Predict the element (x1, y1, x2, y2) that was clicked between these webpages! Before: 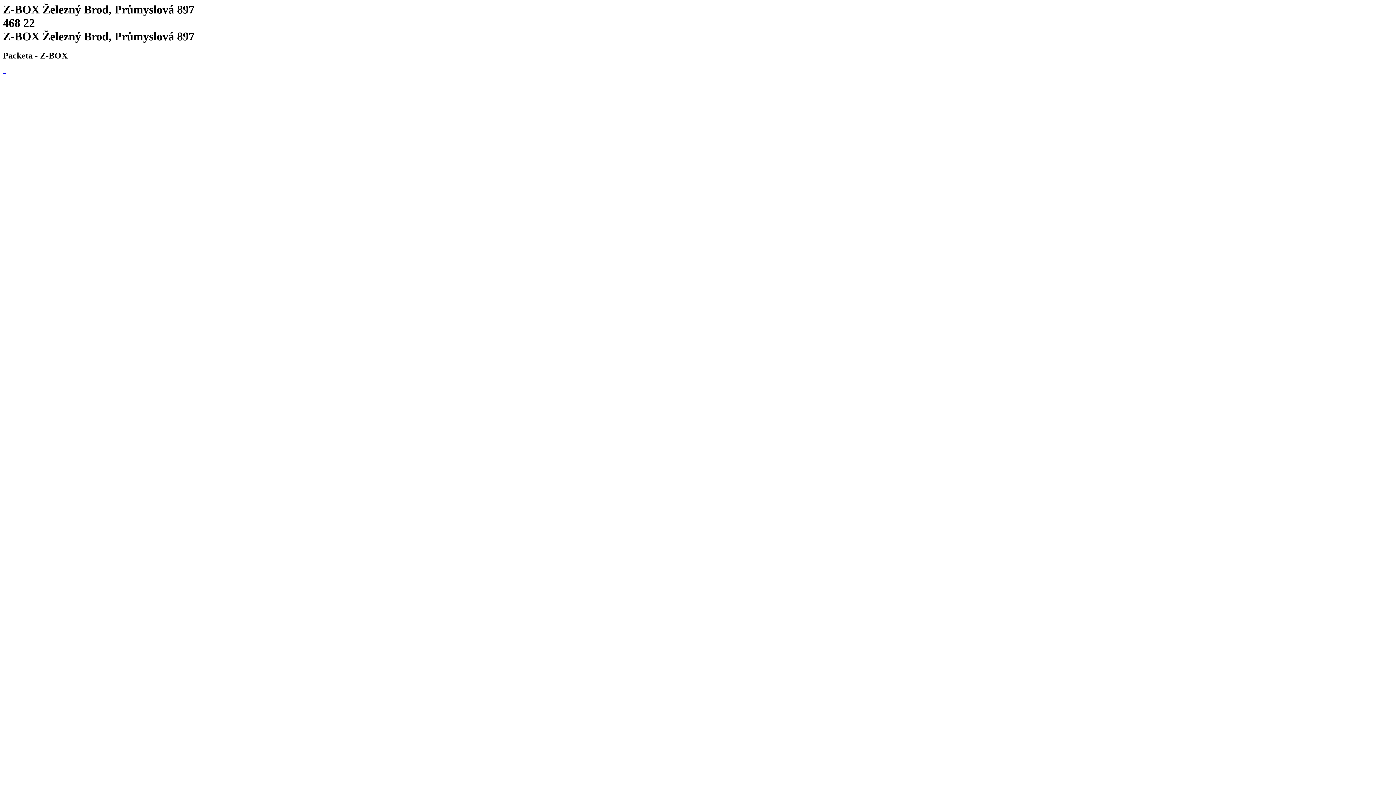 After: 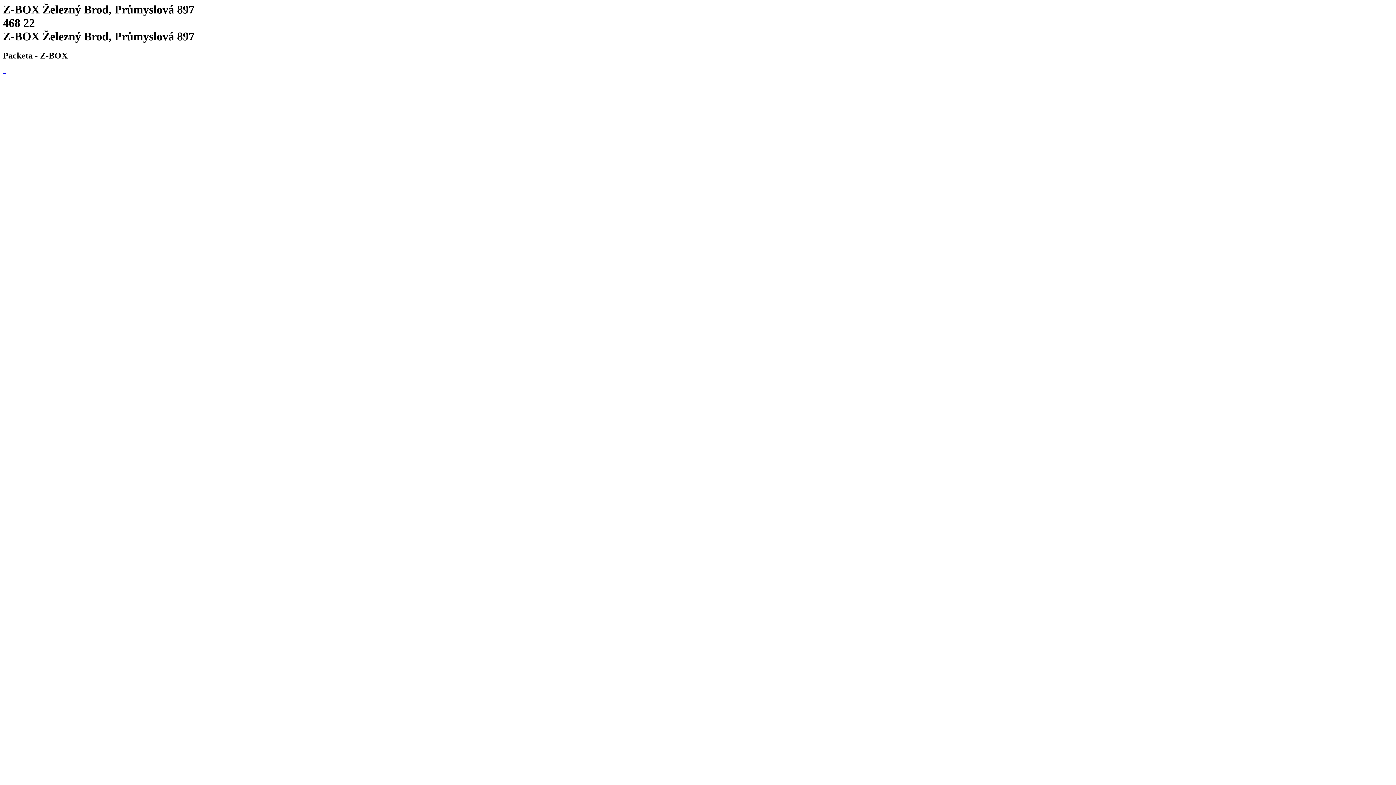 Action: bbox: (4, 68, 5, 74) label:  